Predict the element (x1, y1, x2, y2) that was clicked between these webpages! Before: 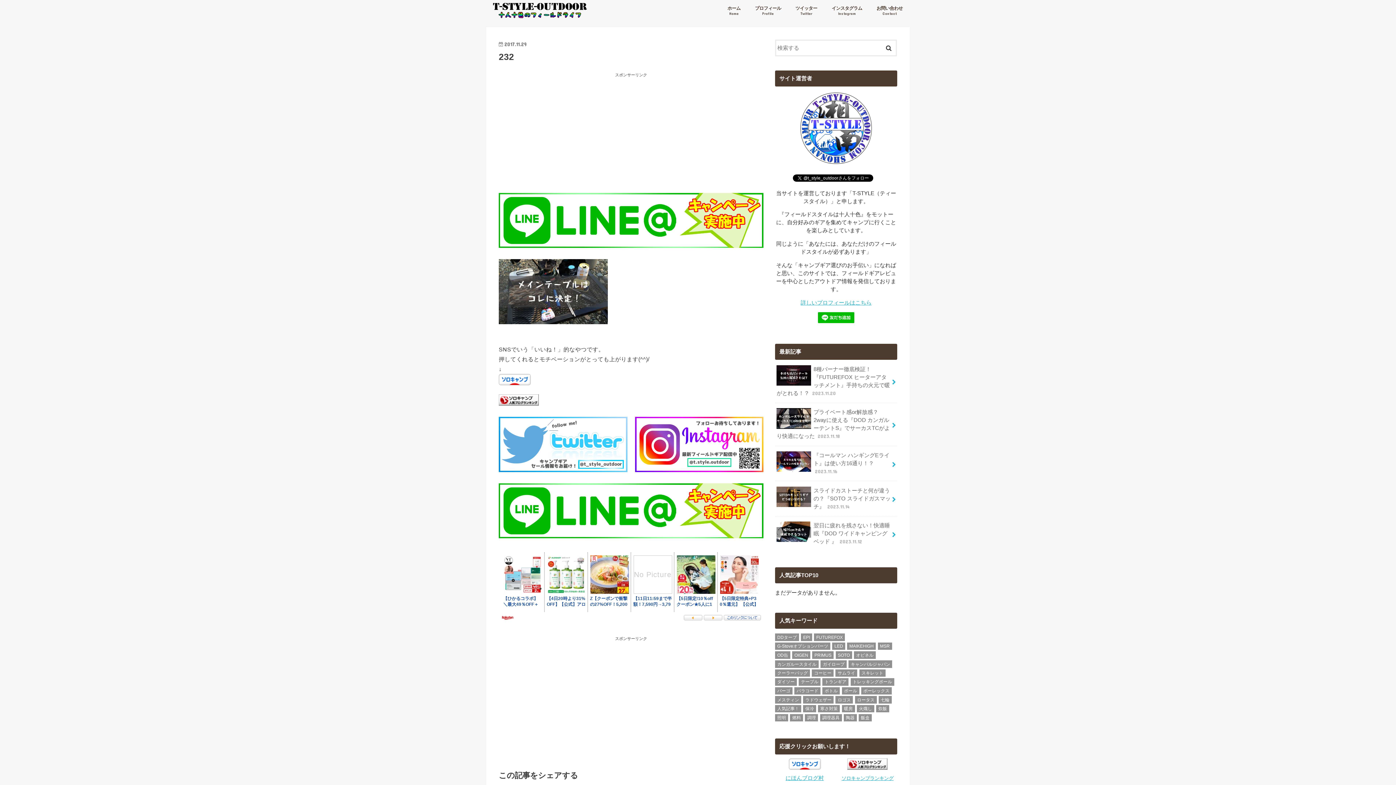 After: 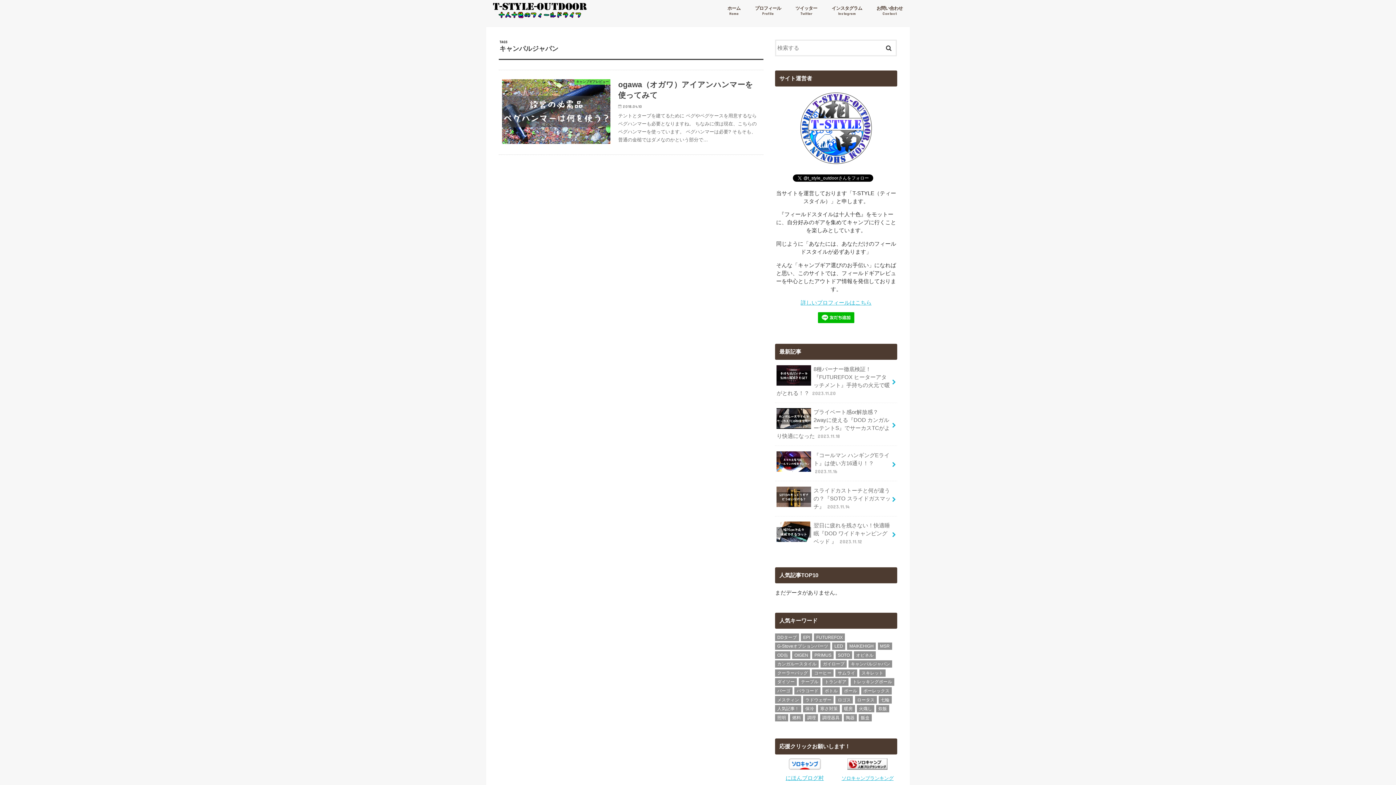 Action: bbox: (848, 660, 892, 668) label: キャンパルジャパン (1個の項目)